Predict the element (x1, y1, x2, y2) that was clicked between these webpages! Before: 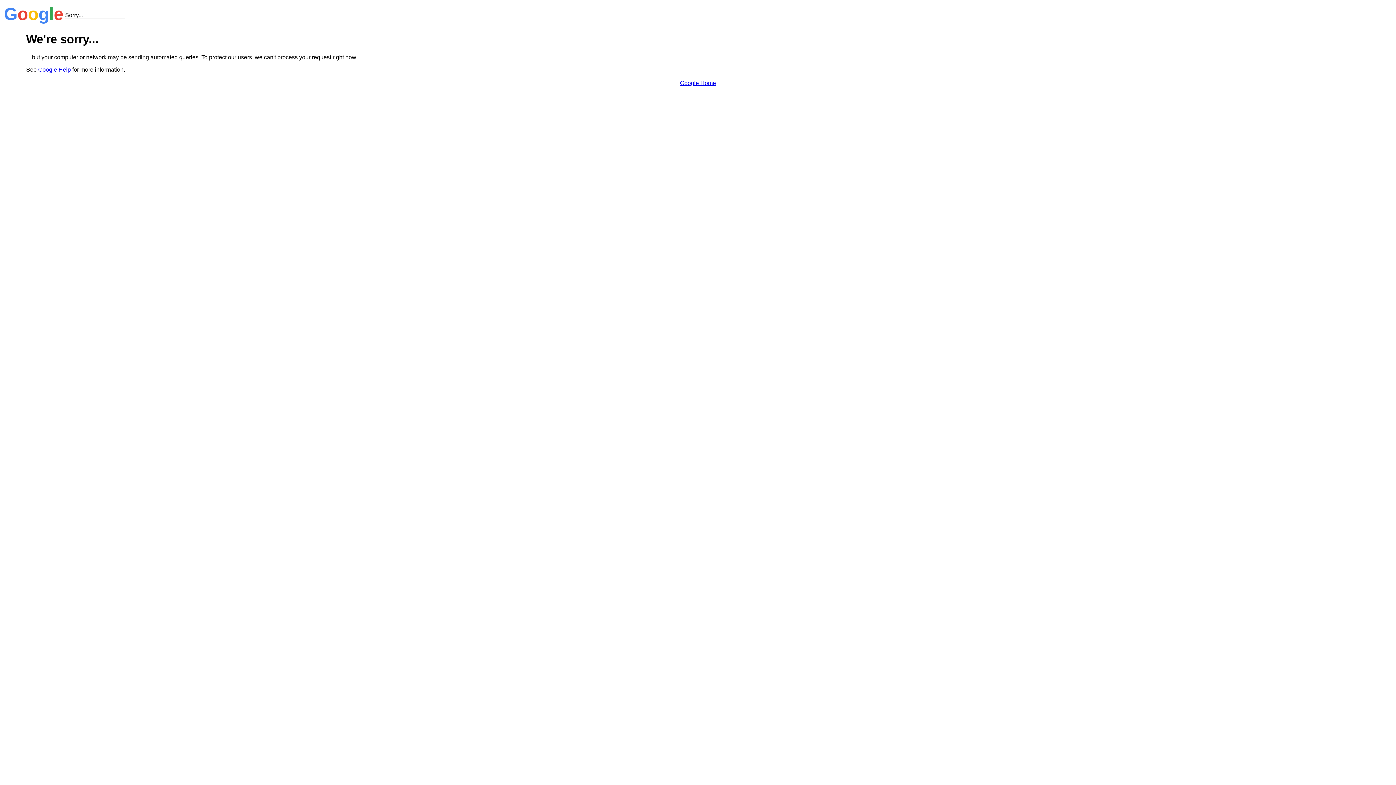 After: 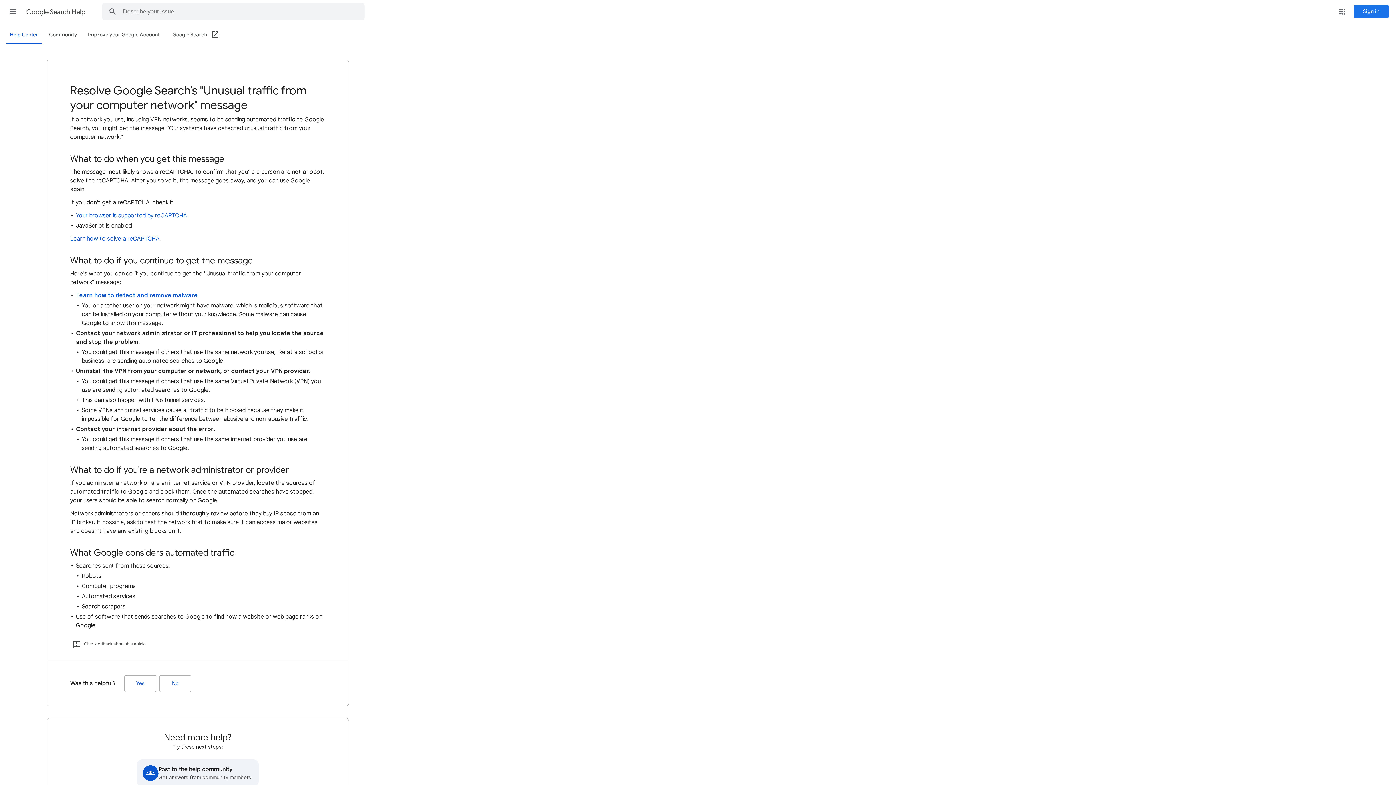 Action: bbox: (38, 66, 70, 72) label: Google Help